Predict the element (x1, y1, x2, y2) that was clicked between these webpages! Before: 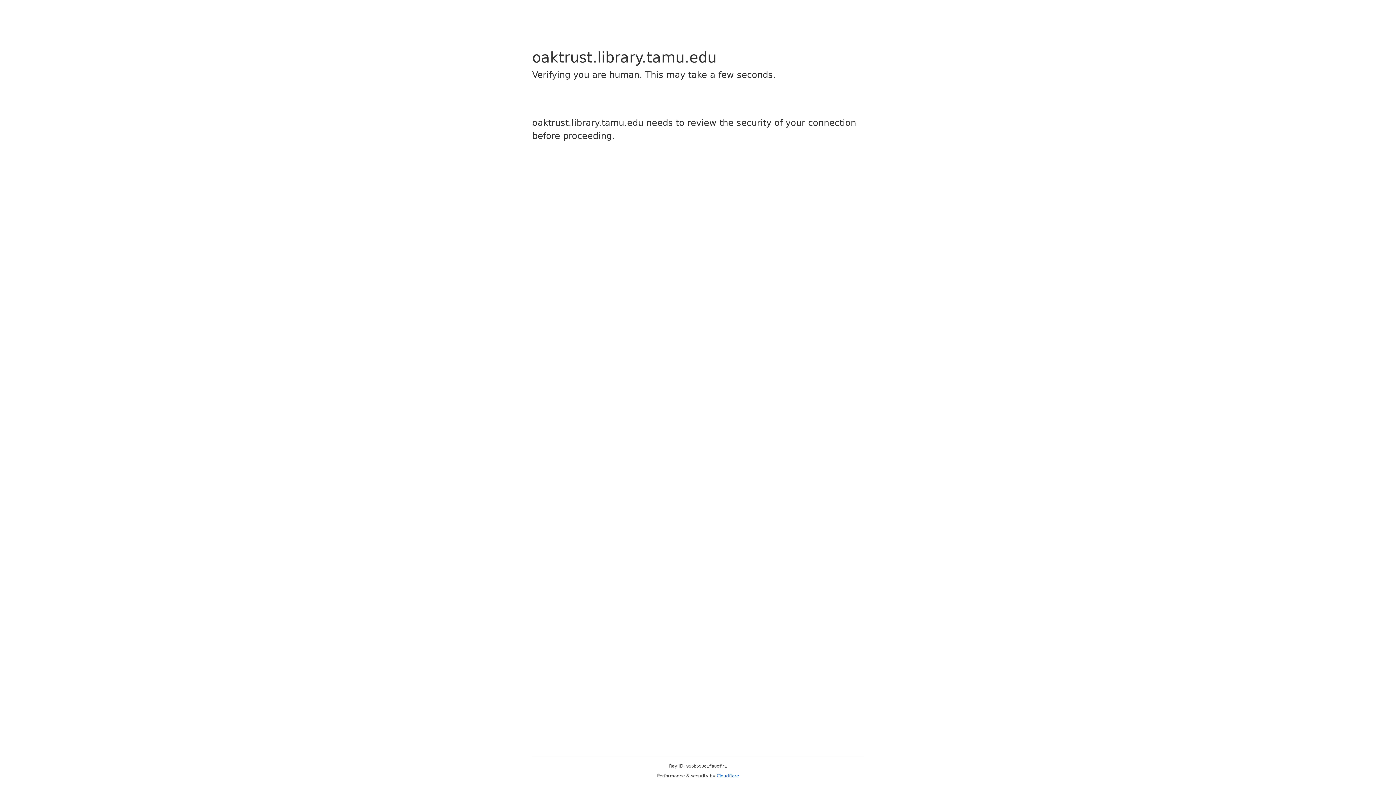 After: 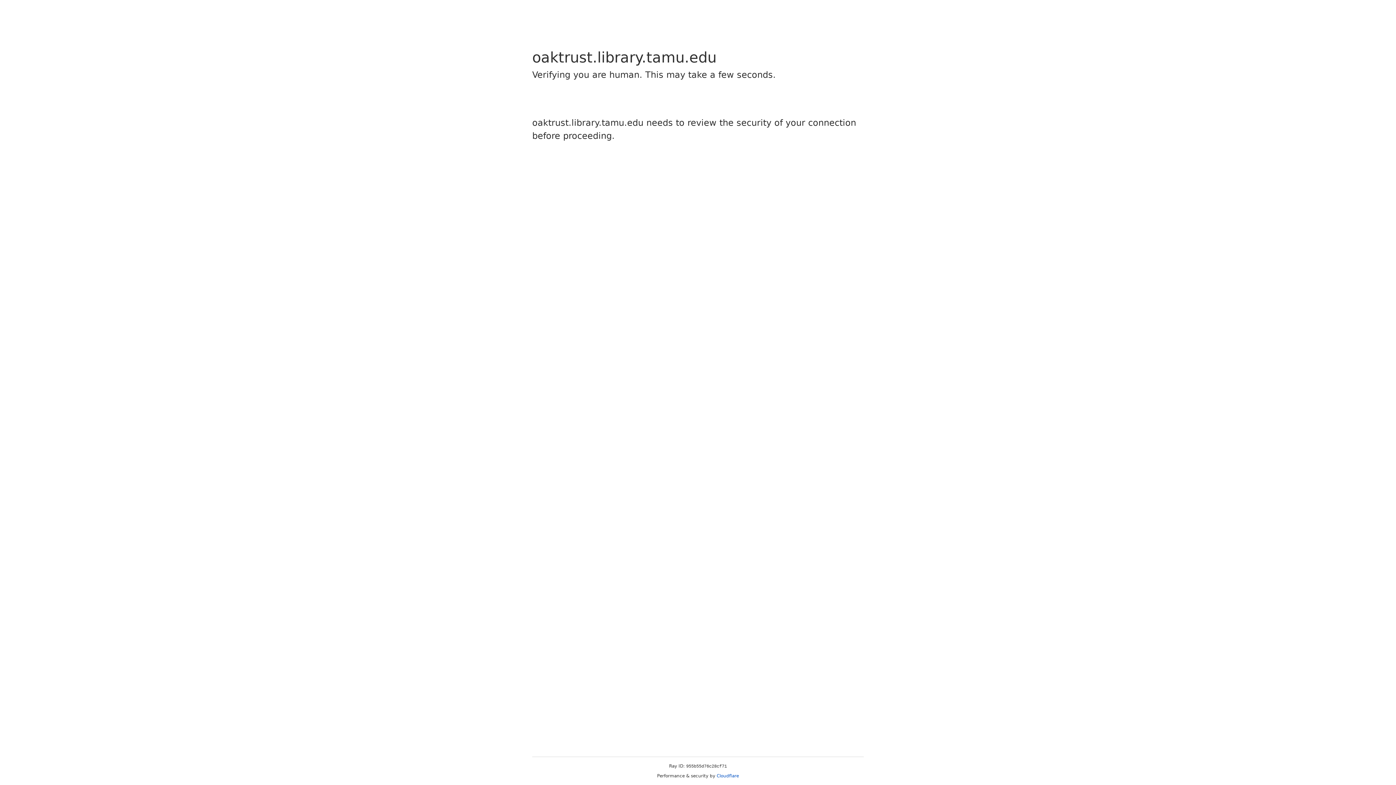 Action: bbox: (716, 773, 739, 778) label: Cloudflare